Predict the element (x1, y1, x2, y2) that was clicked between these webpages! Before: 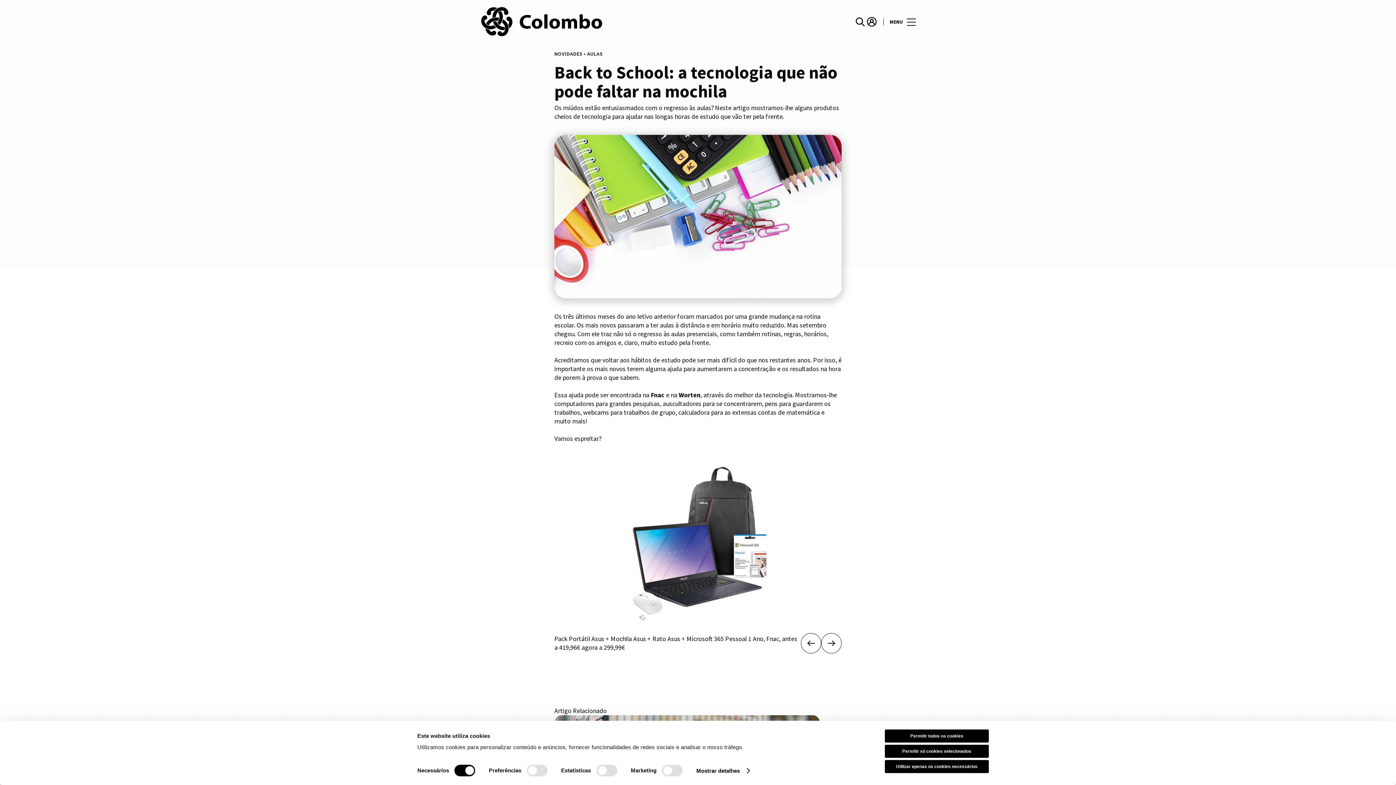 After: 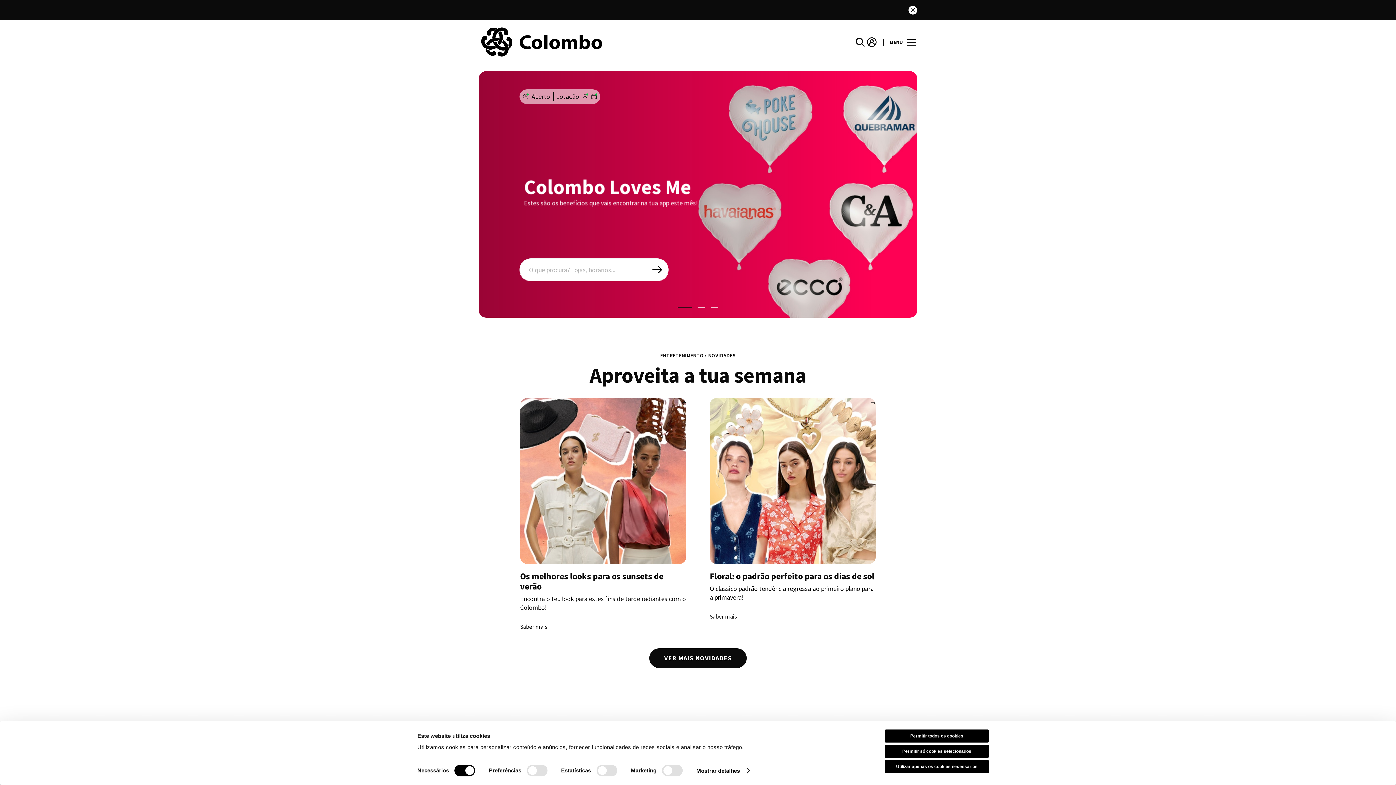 Action: label: logo bbox: (480, 5, 698, 37)